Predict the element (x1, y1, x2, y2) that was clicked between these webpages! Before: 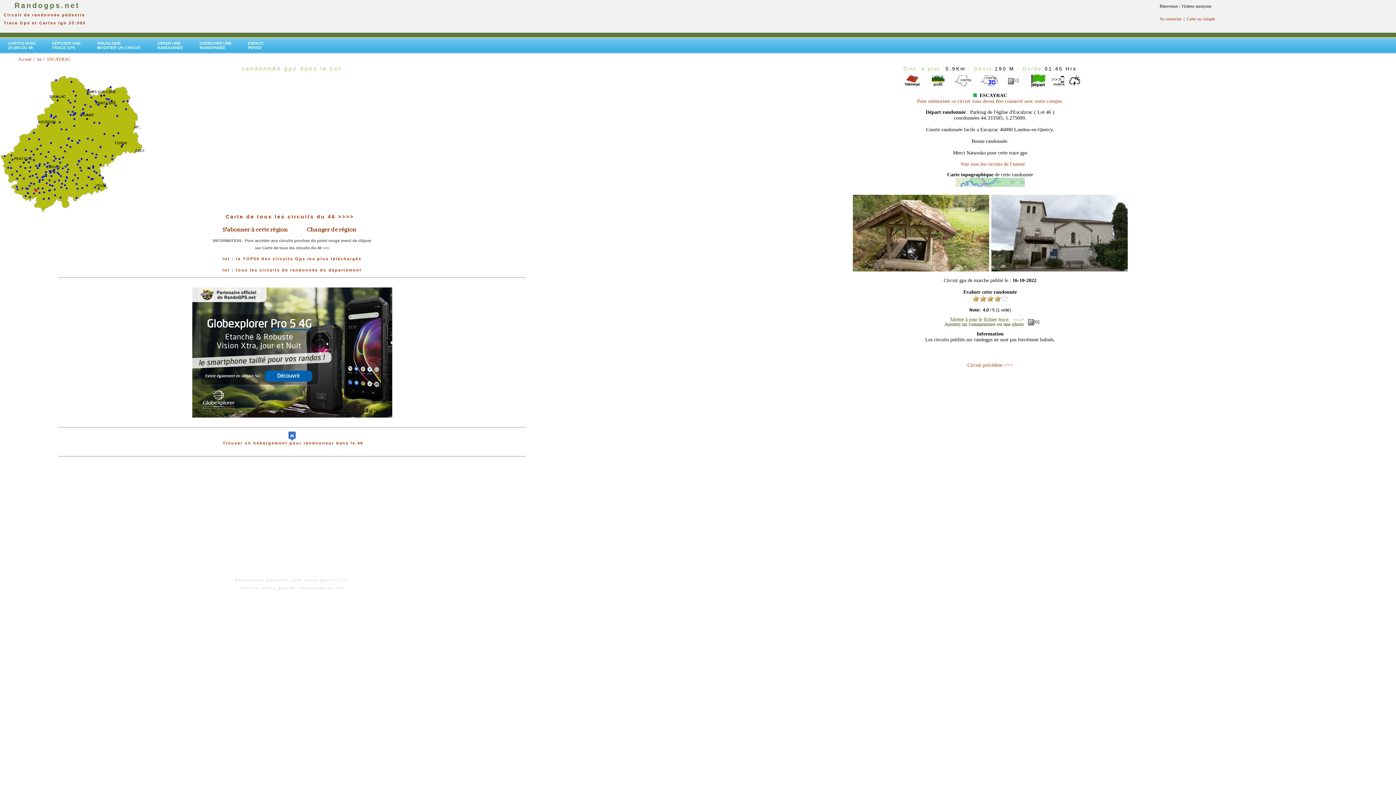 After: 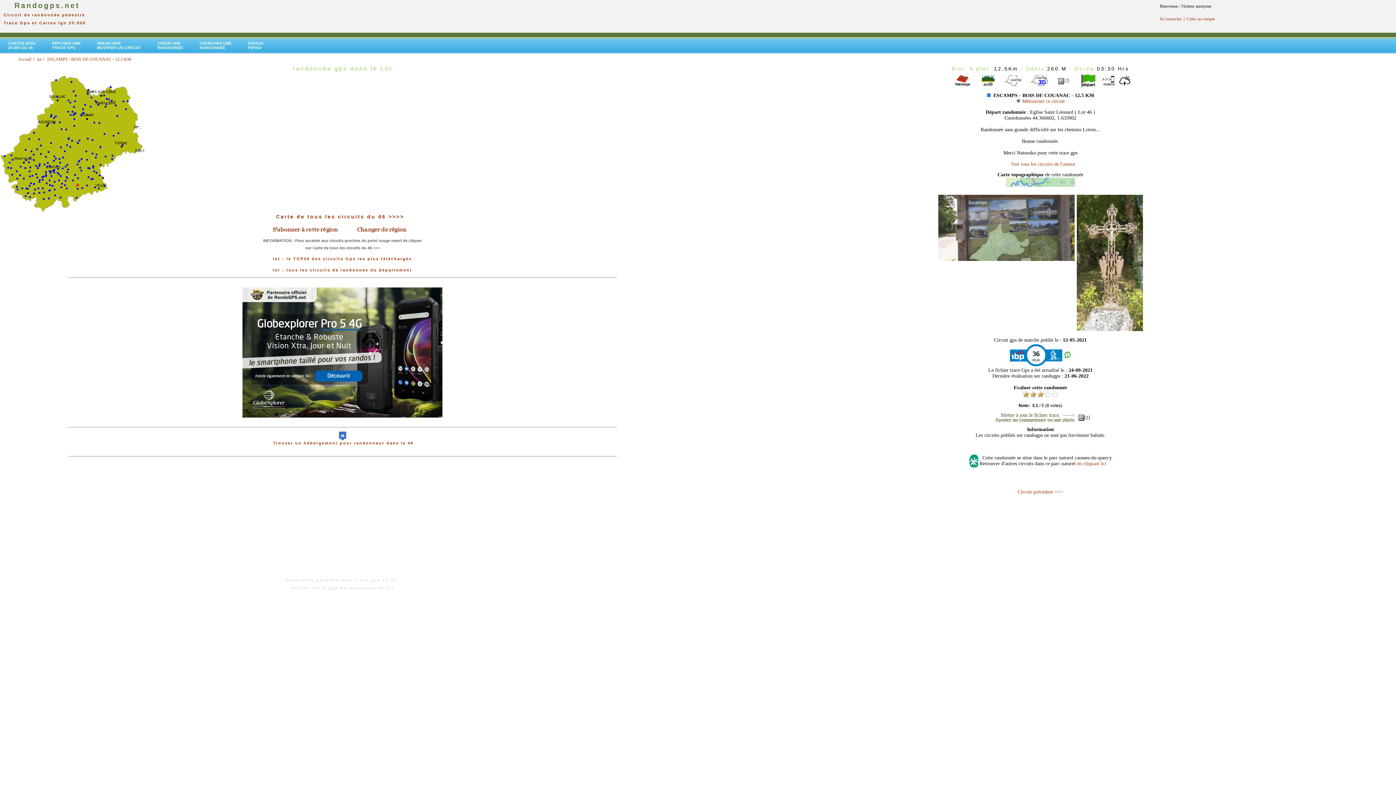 Action: bbox: (75, 181, 77, 186)